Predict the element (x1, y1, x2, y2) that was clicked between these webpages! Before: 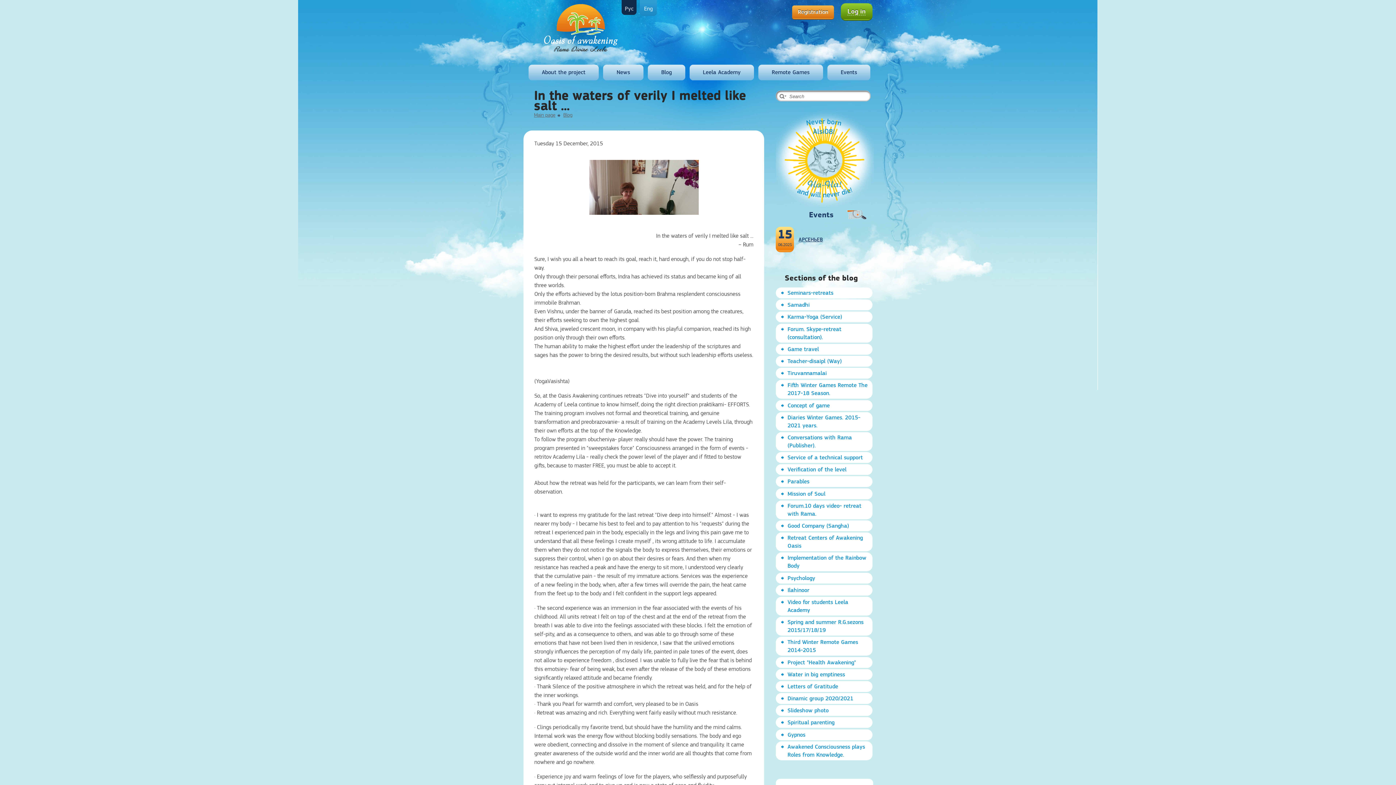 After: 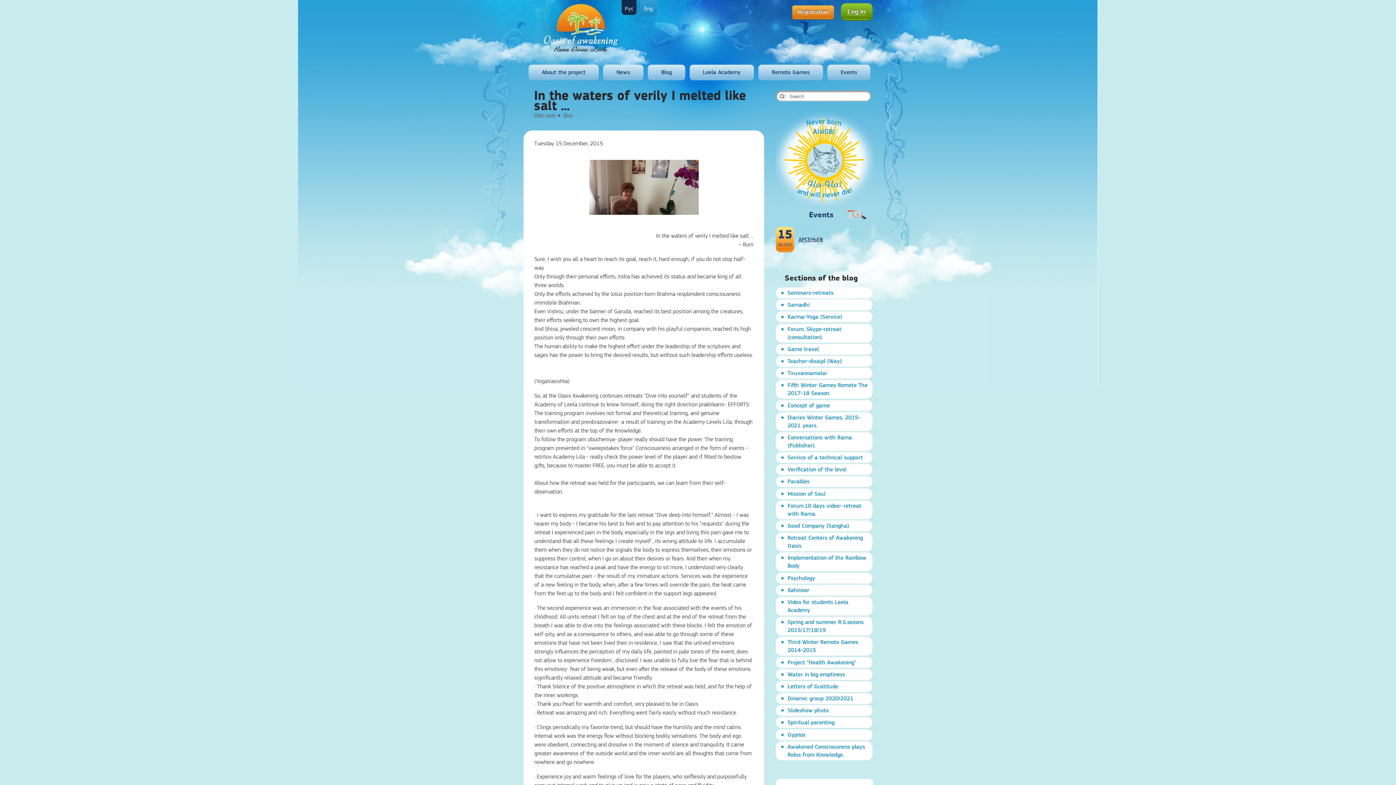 Action: label: Eng bbox: (644, 5, 652, 12)